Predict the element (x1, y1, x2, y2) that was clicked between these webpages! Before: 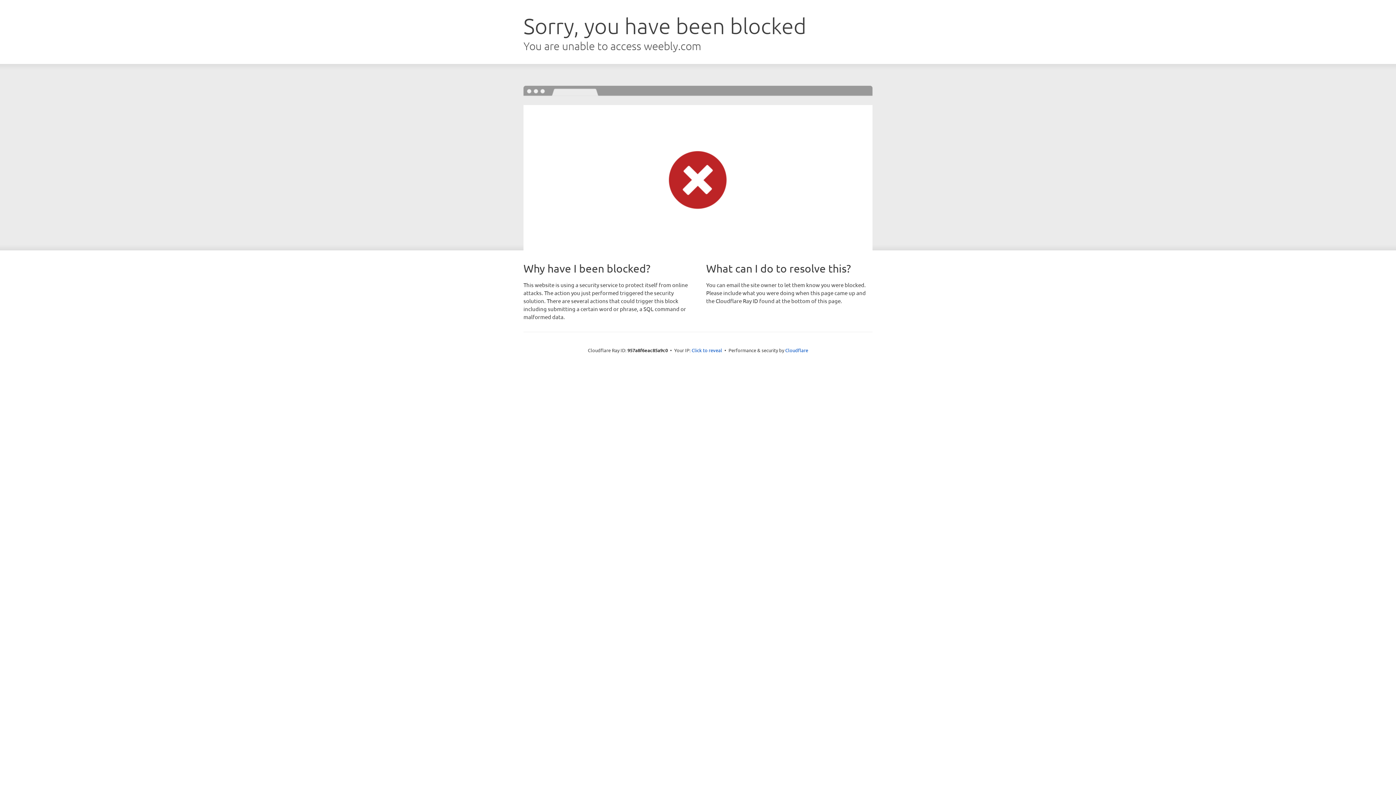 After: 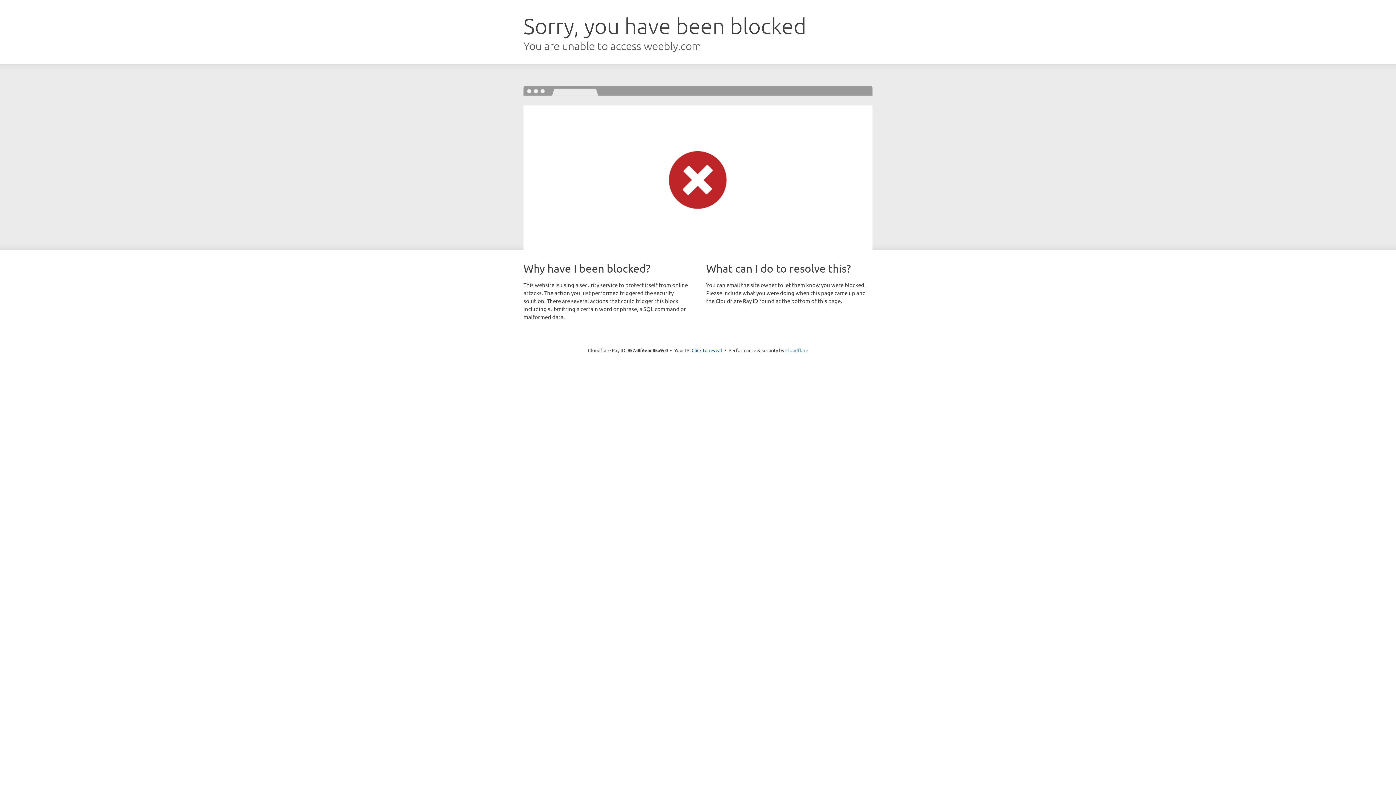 Action: label: Cloudflare bbox: (785, 347, 808, 353)